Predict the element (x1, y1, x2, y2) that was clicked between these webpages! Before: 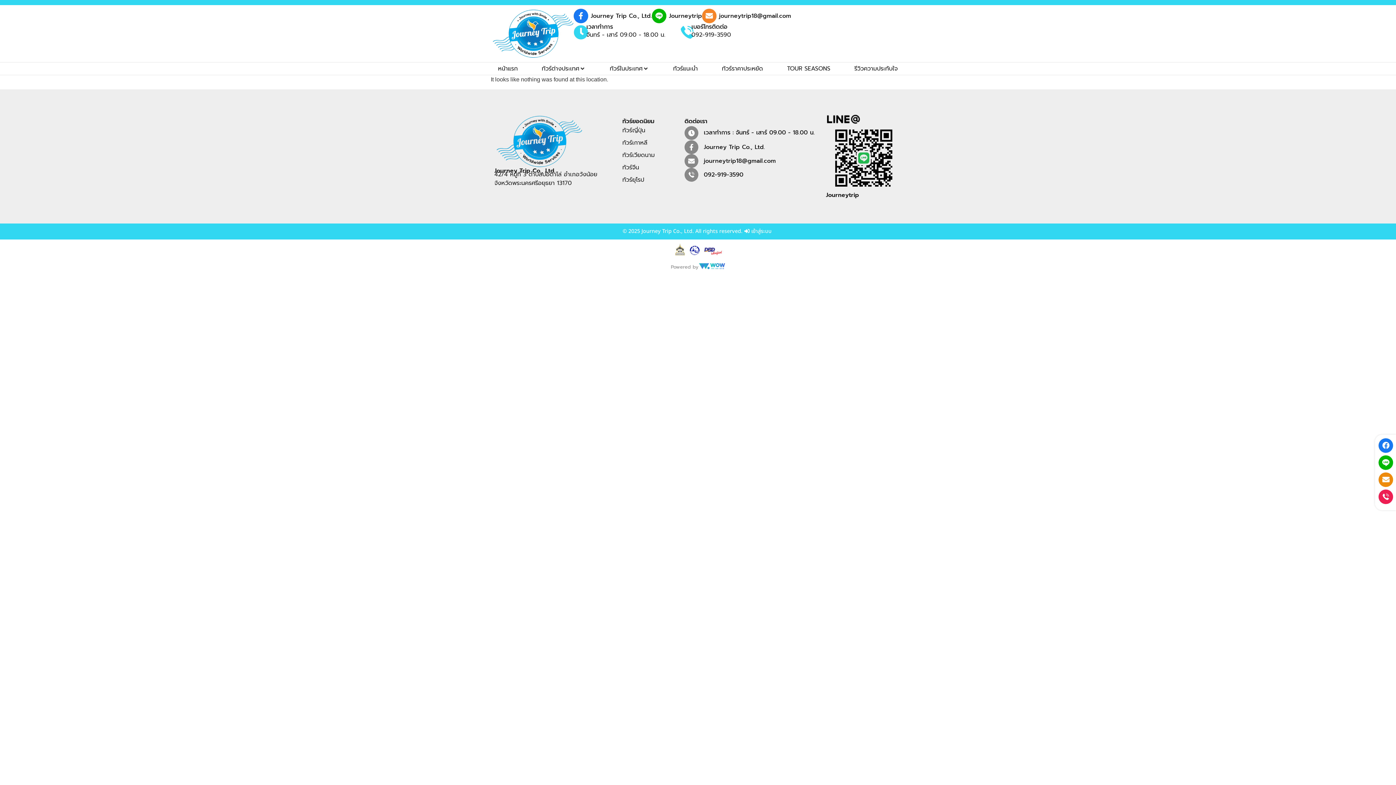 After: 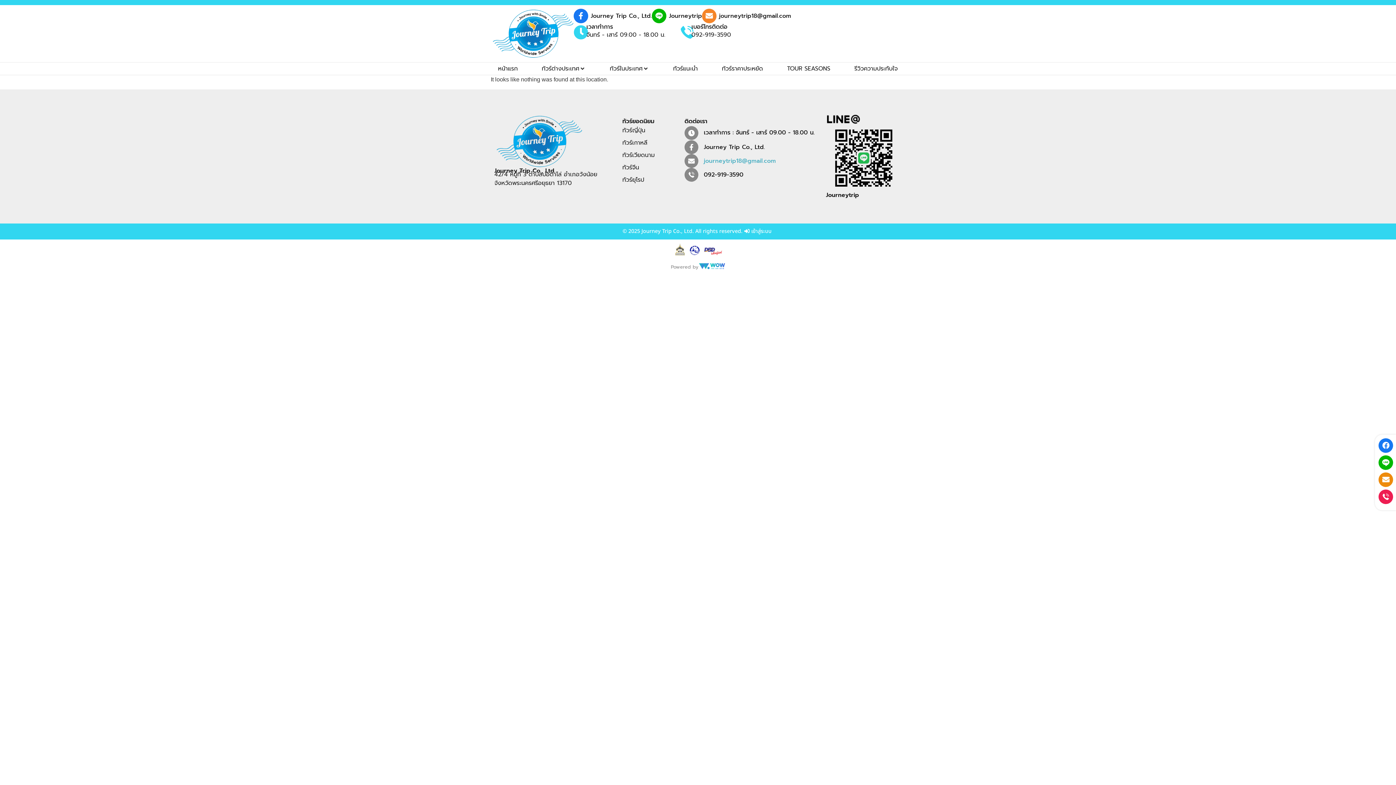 Action: label: journeytrip18@gmail.com bbox: (704, 156, 776, 165)